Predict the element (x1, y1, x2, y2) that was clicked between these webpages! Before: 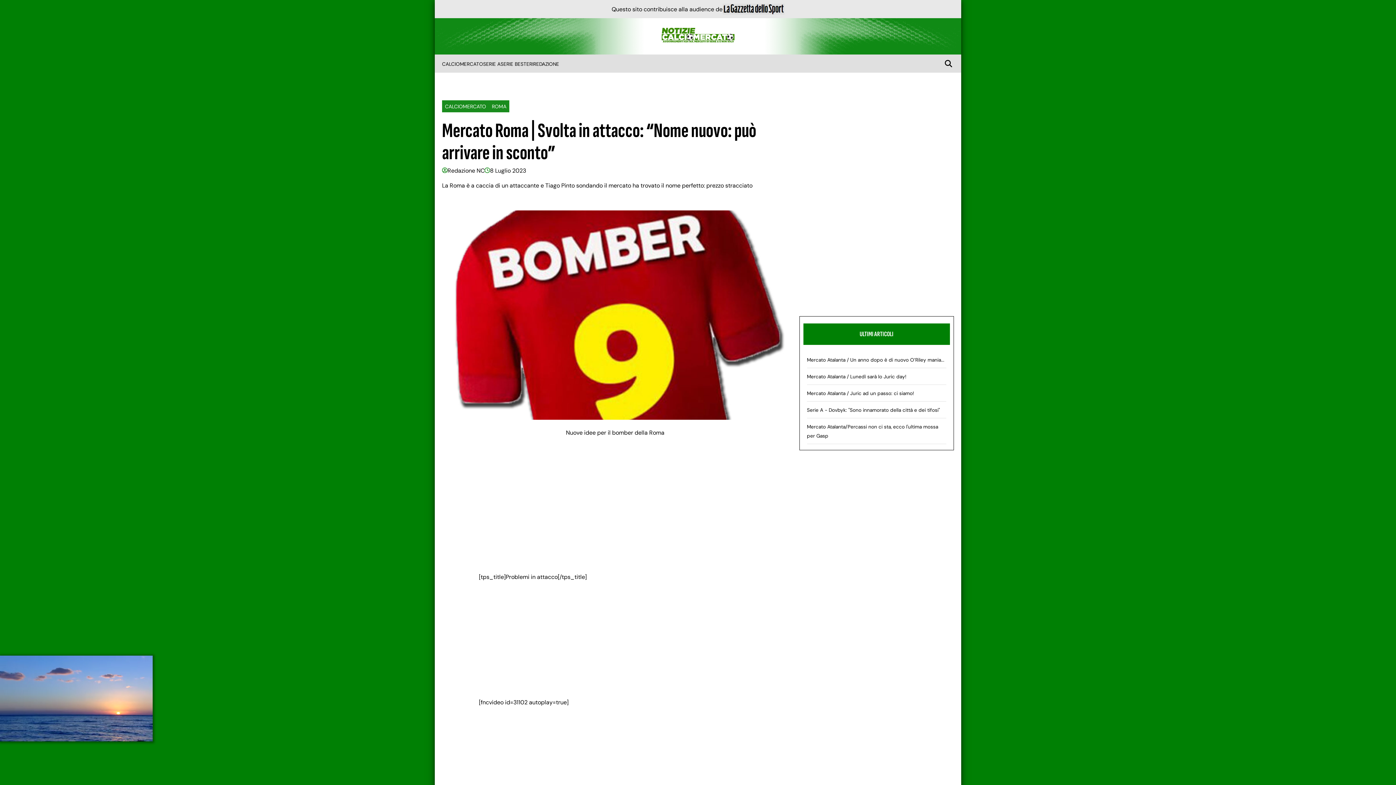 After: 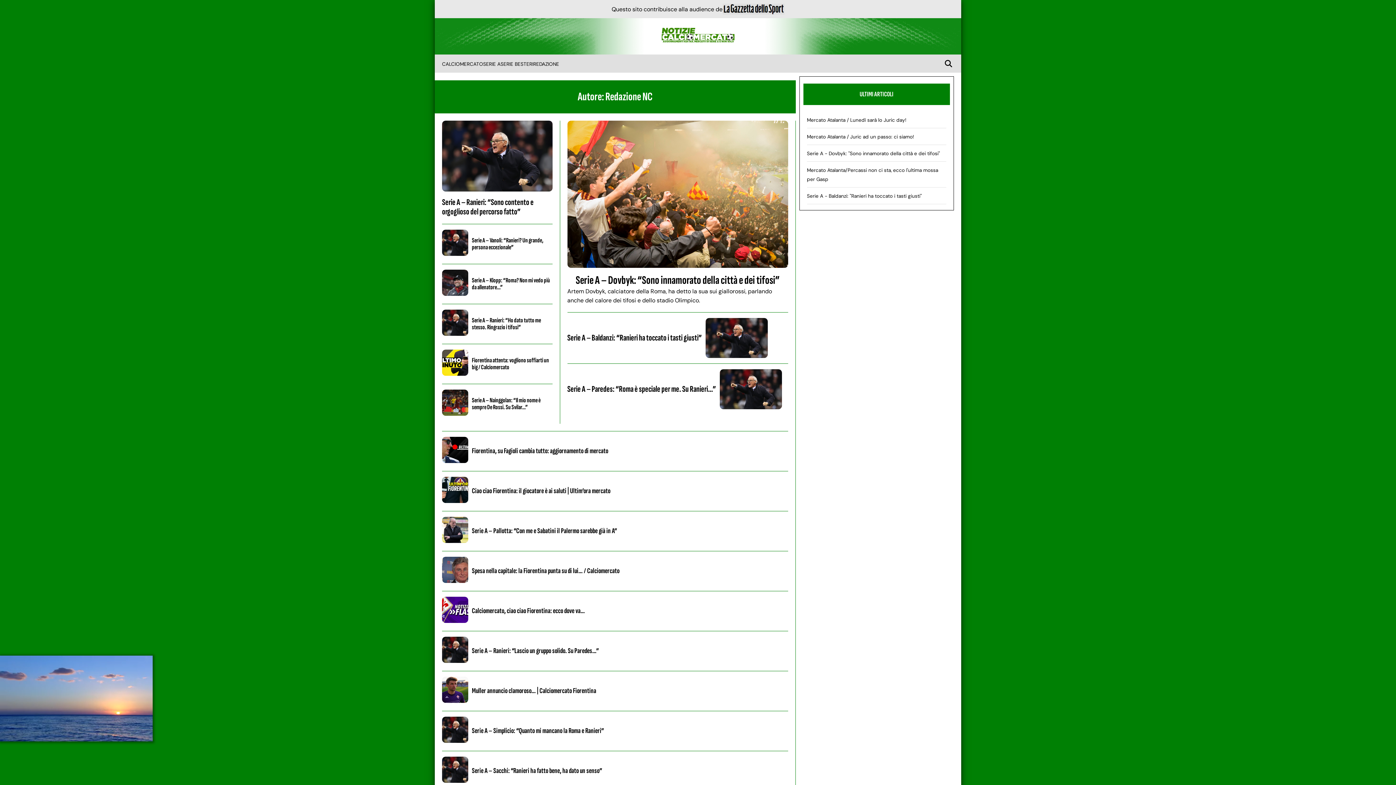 Action: bbox: (447, 166, 484, 175) label: Redazione NC